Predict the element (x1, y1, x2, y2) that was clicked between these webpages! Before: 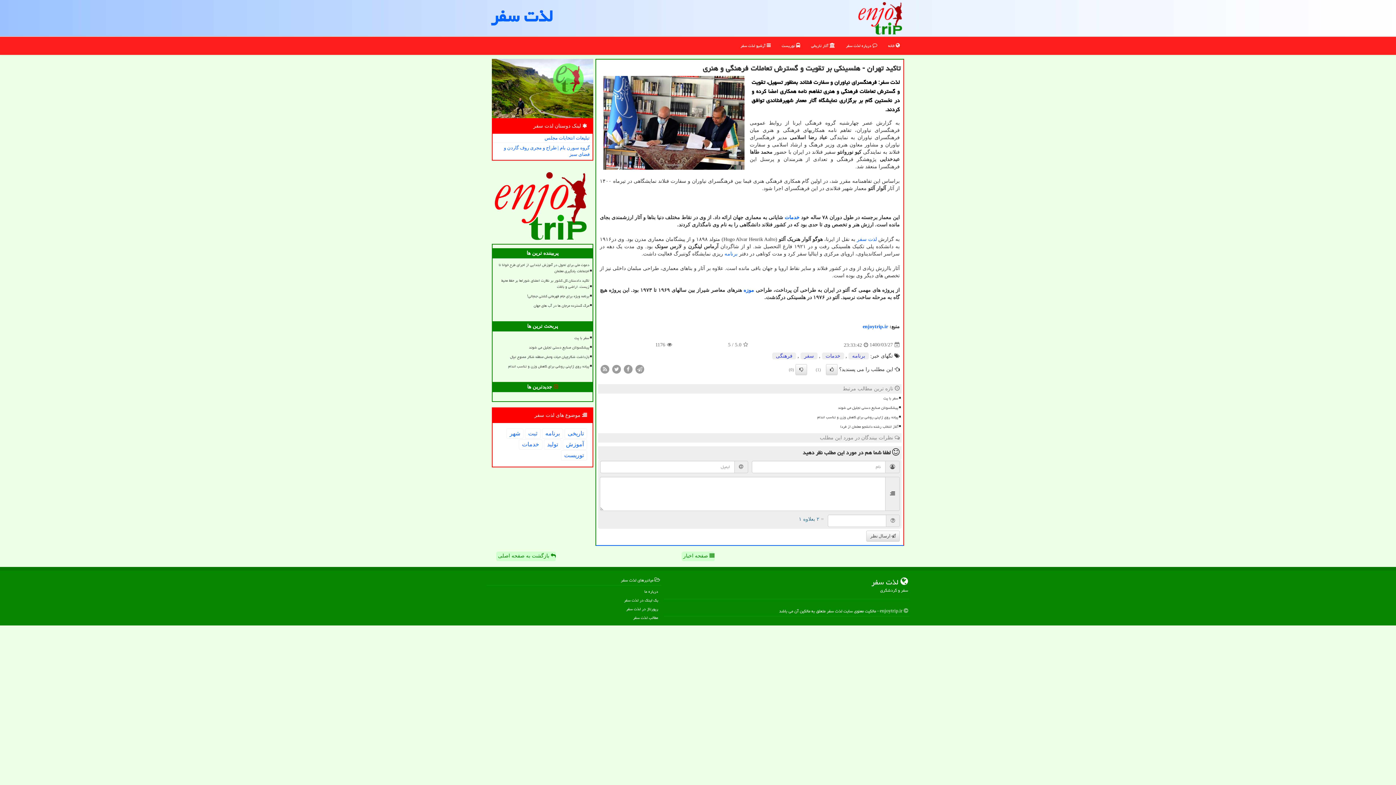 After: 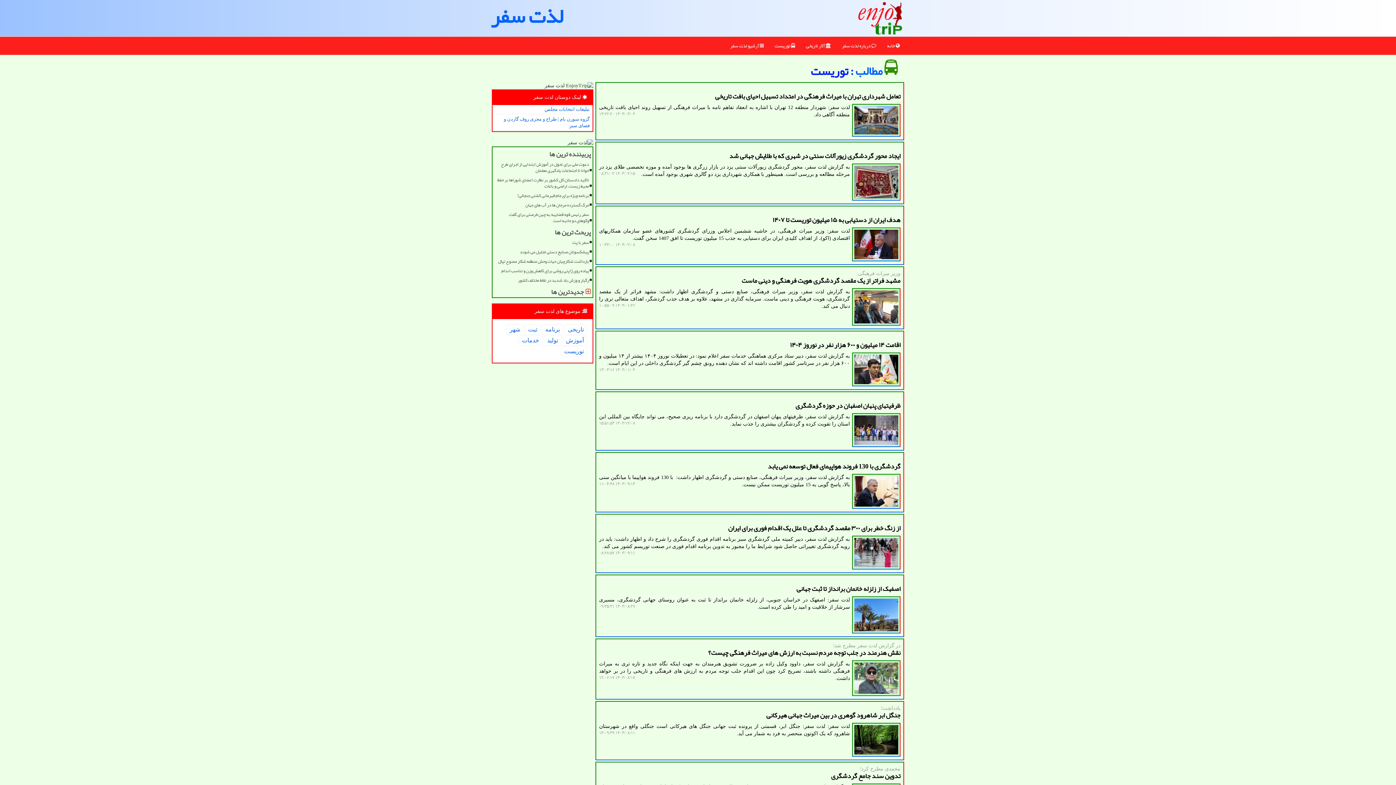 Action: label:  توریست bbox: (776, 36, 805, 54)